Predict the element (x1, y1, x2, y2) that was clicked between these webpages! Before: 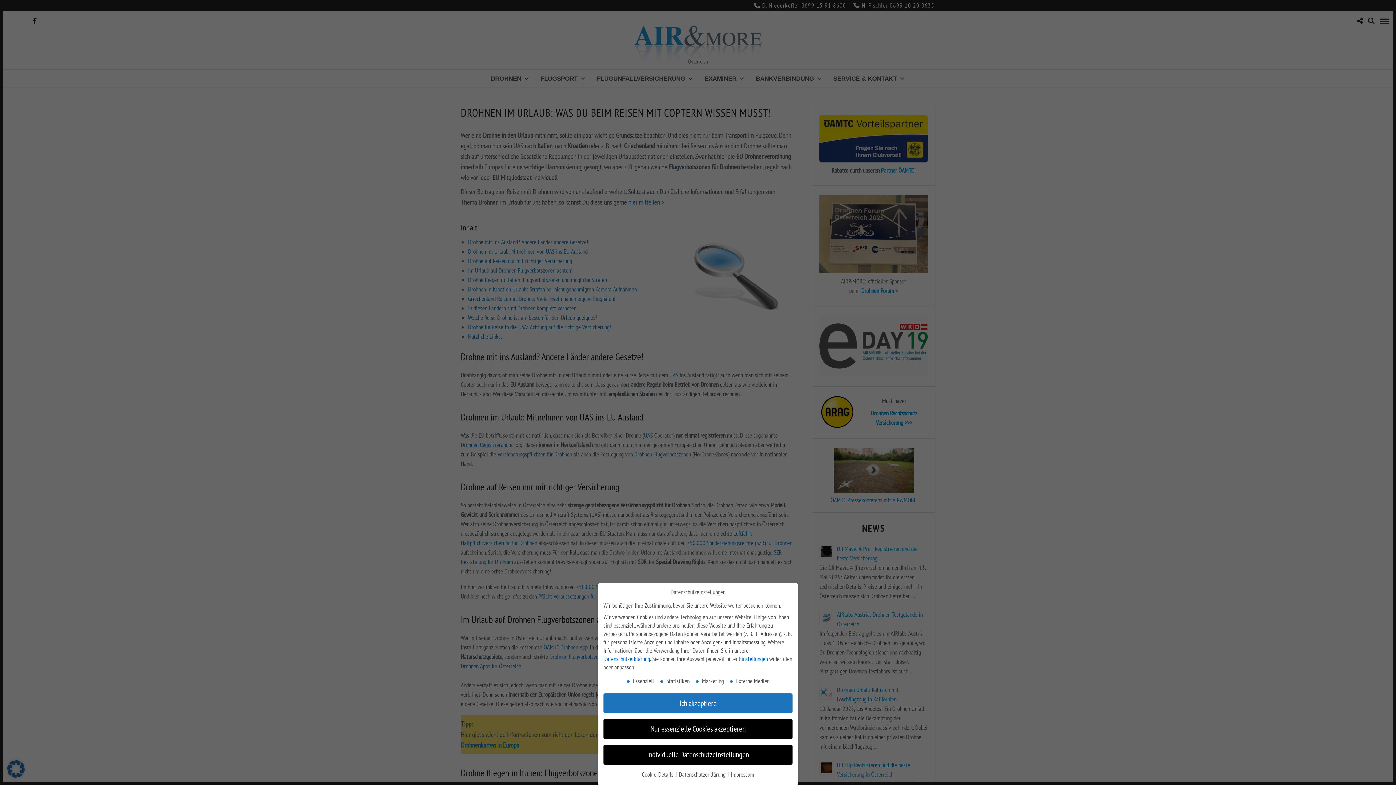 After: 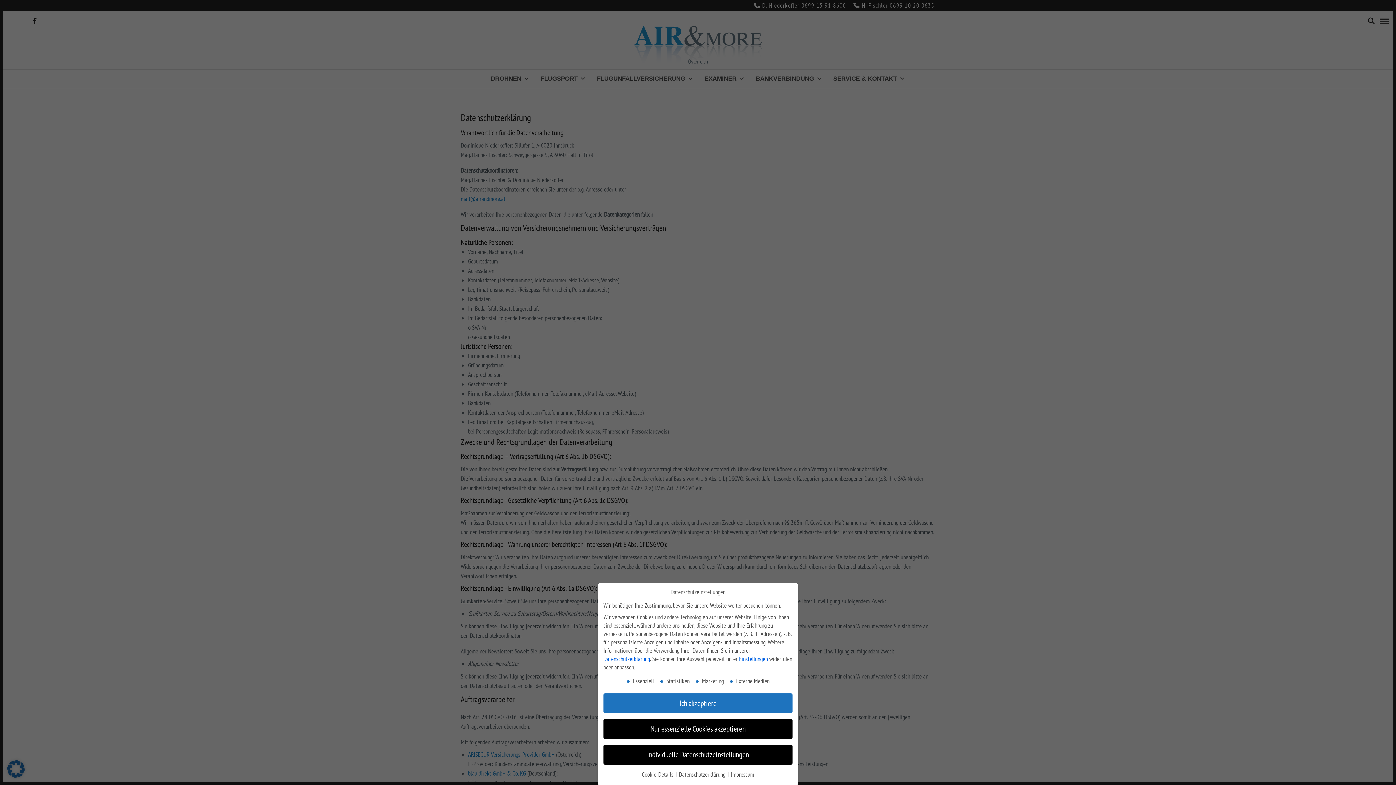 Action: label: Datenschutzerklärung  bbox: (679, 770, 727, 778)